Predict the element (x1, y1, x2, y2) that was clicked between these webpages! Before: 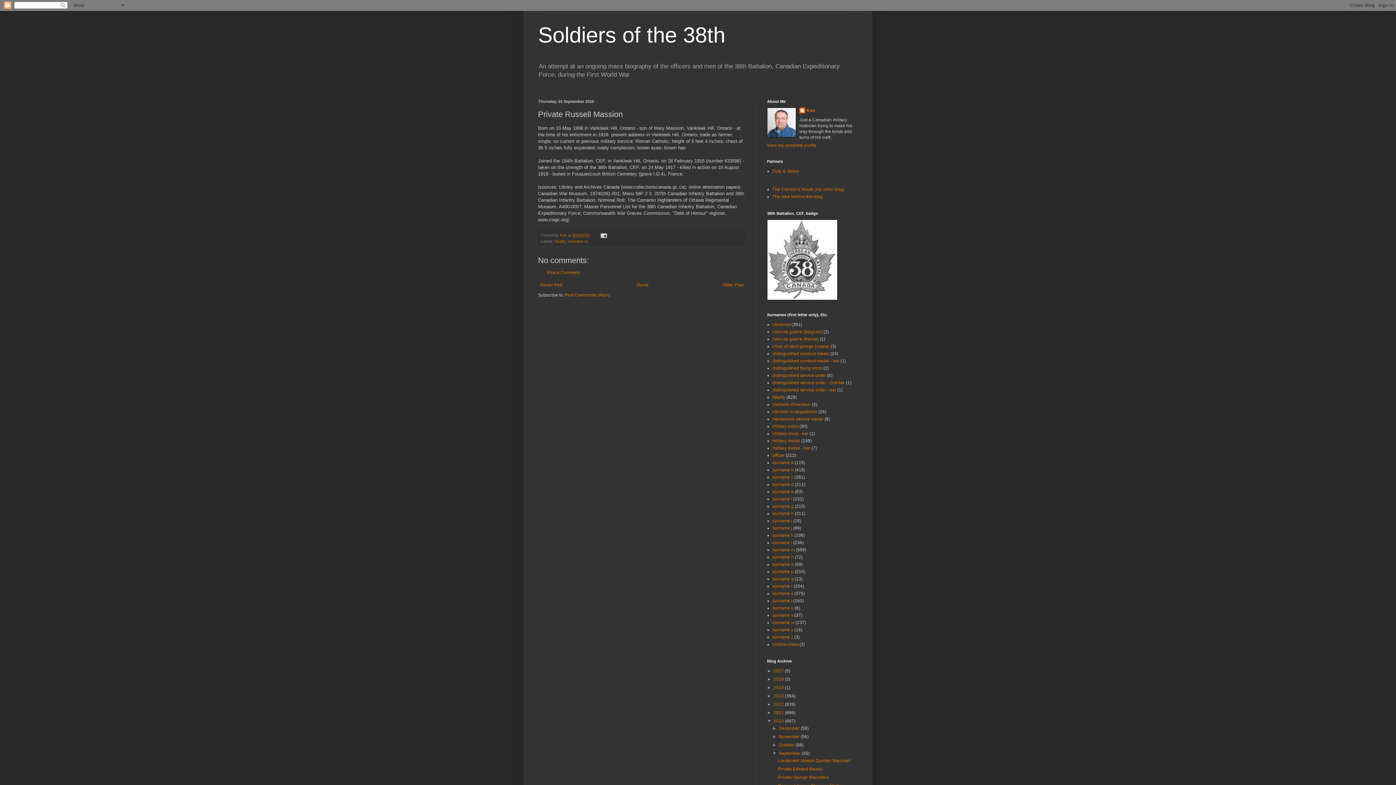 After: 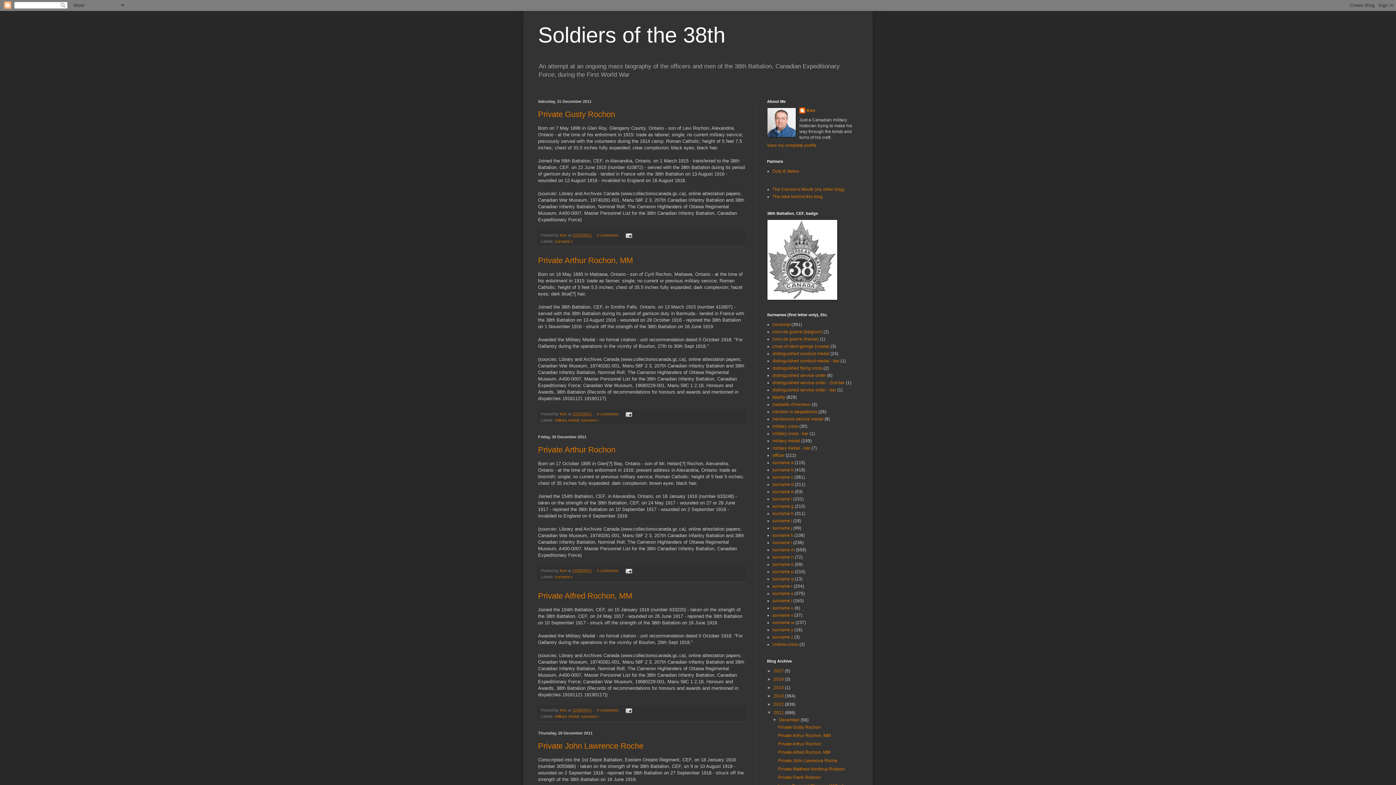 Action: label: 2011  bbox: (773, 710, 785, 715)